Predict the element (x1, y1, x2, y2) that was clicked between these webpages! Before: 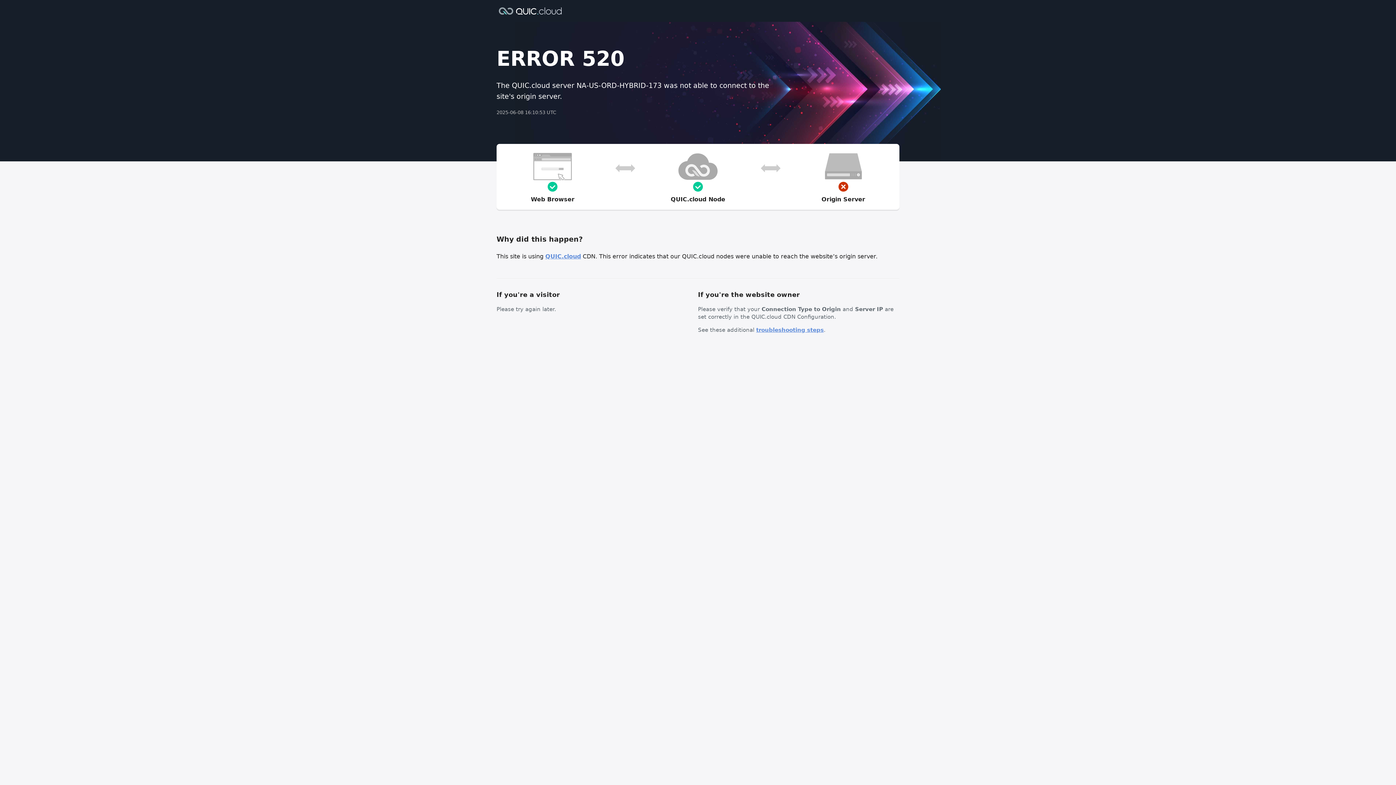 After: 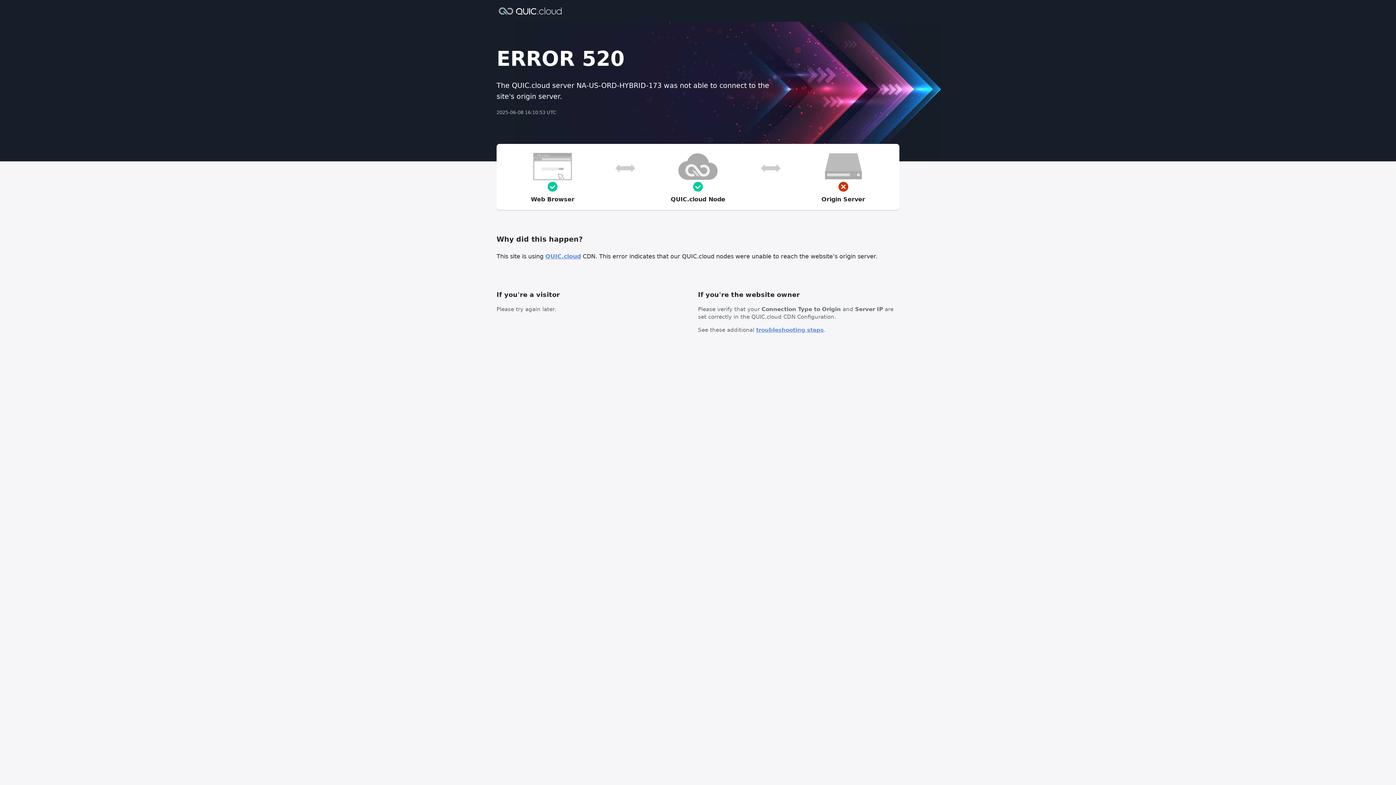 Action: bbox: (756, 326, 824, 333) label: troubleshooting steps